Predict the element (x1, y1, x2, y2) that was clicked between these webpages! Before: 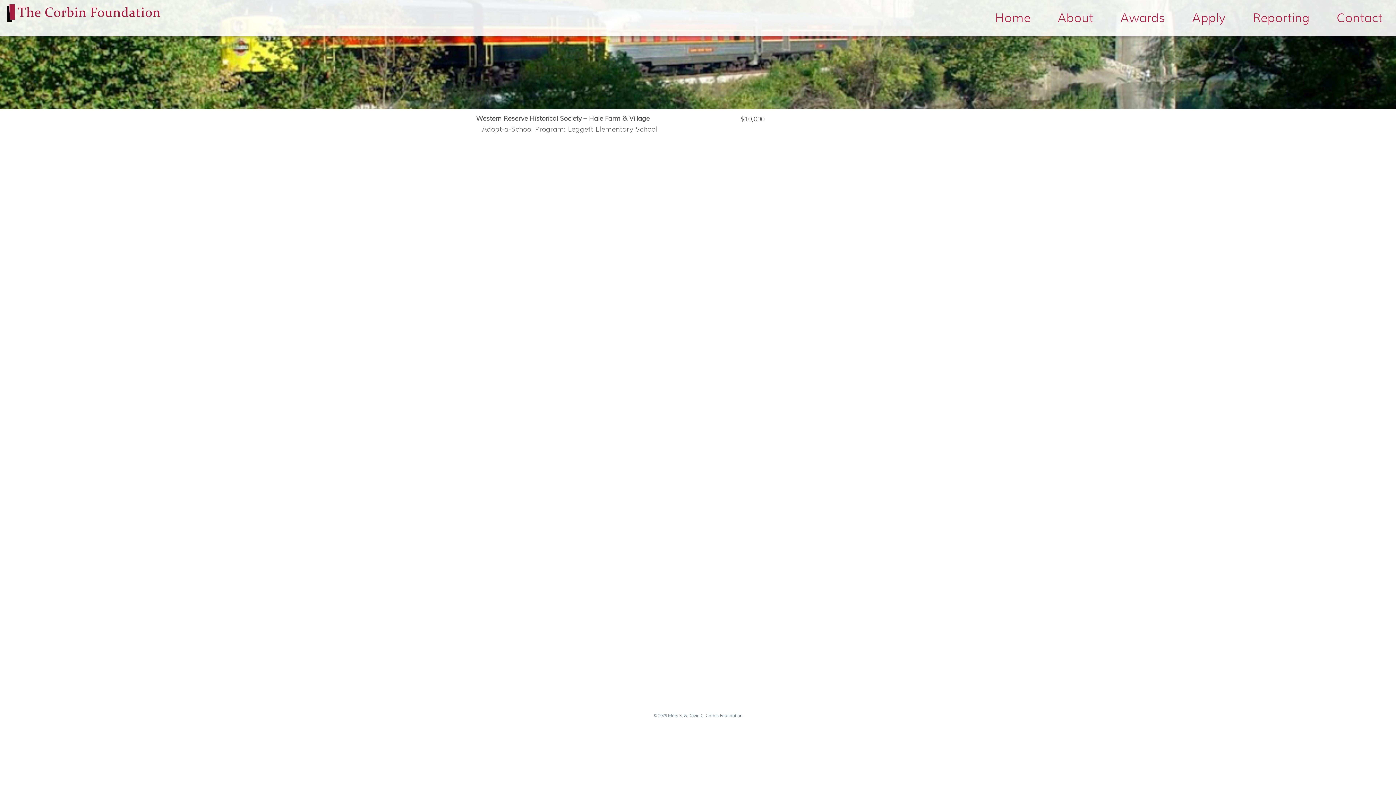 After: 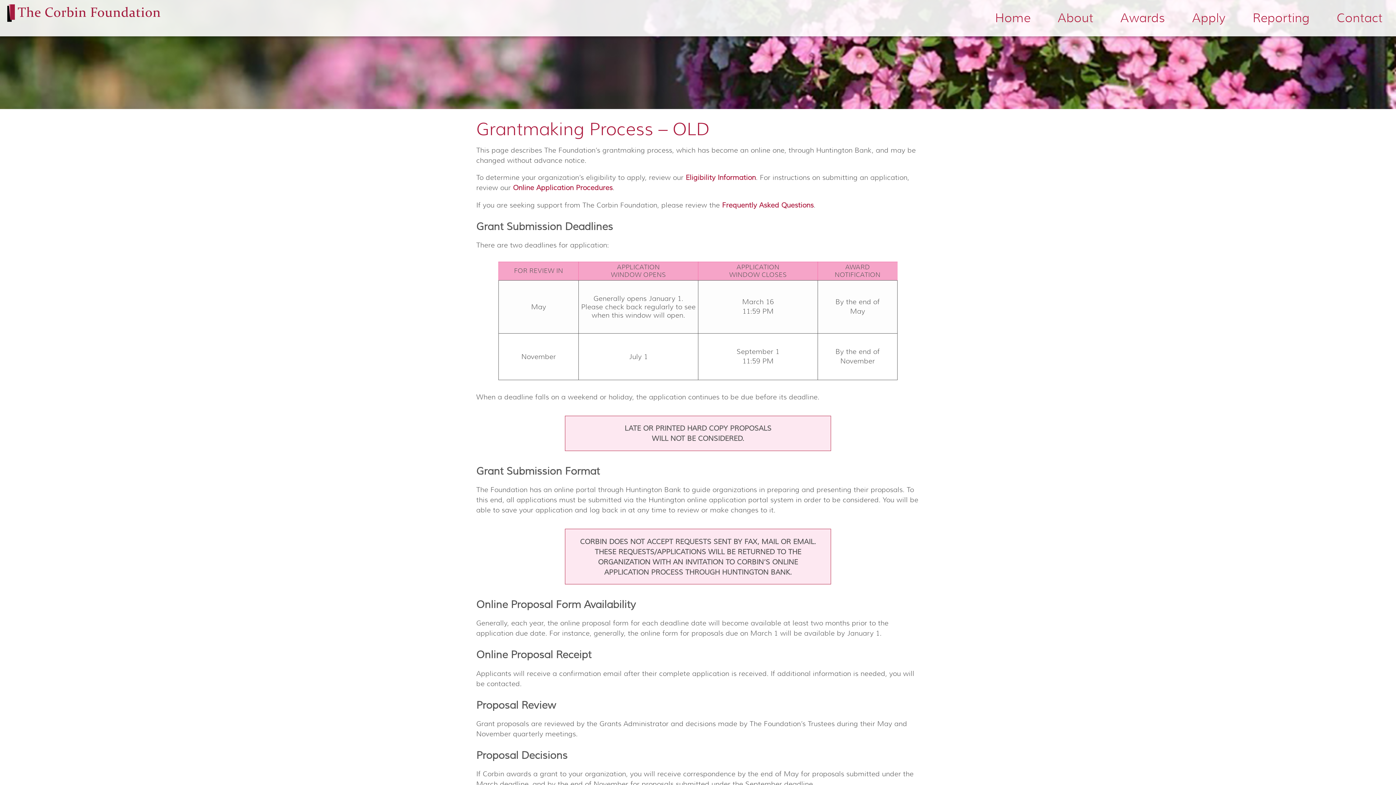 Action: bbox: (1178, 0, 1239, 36) label: Apply